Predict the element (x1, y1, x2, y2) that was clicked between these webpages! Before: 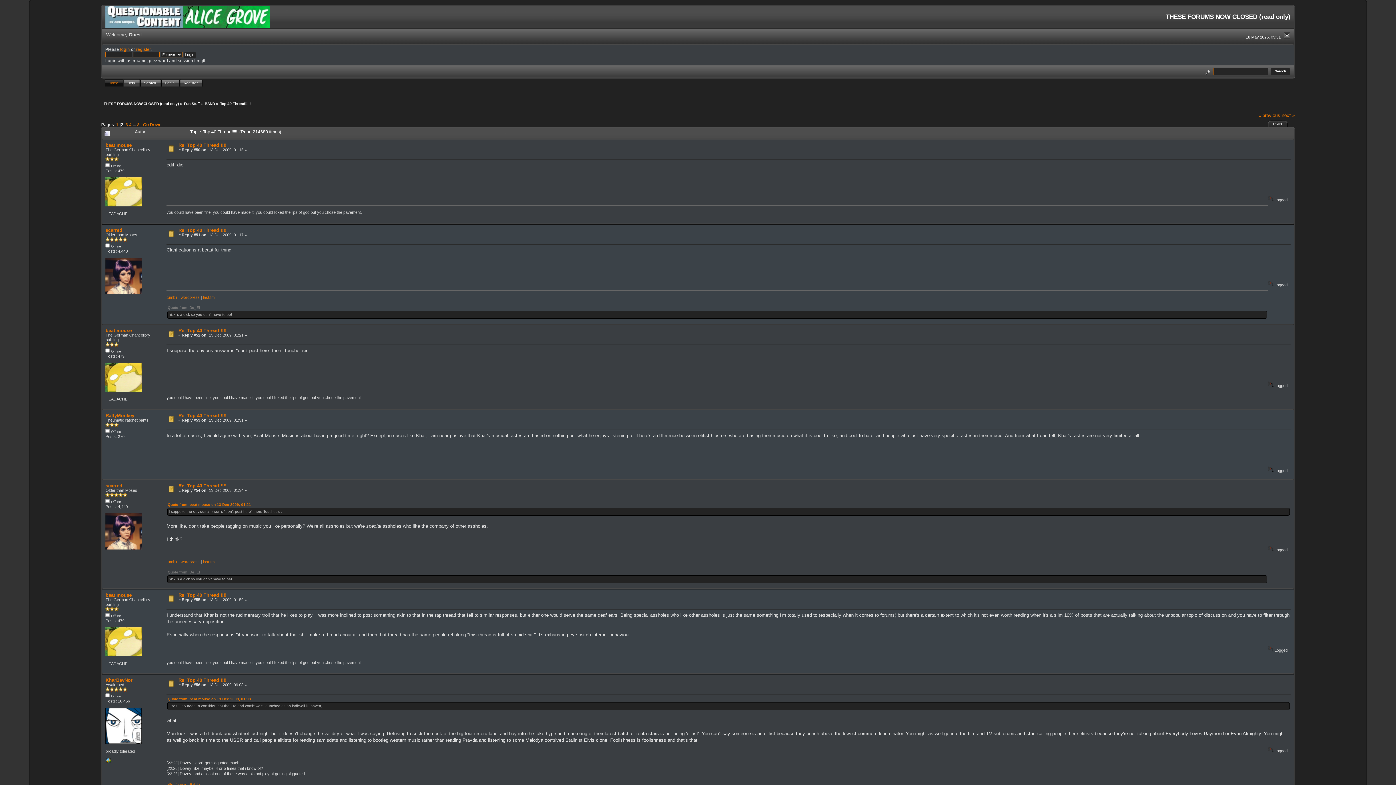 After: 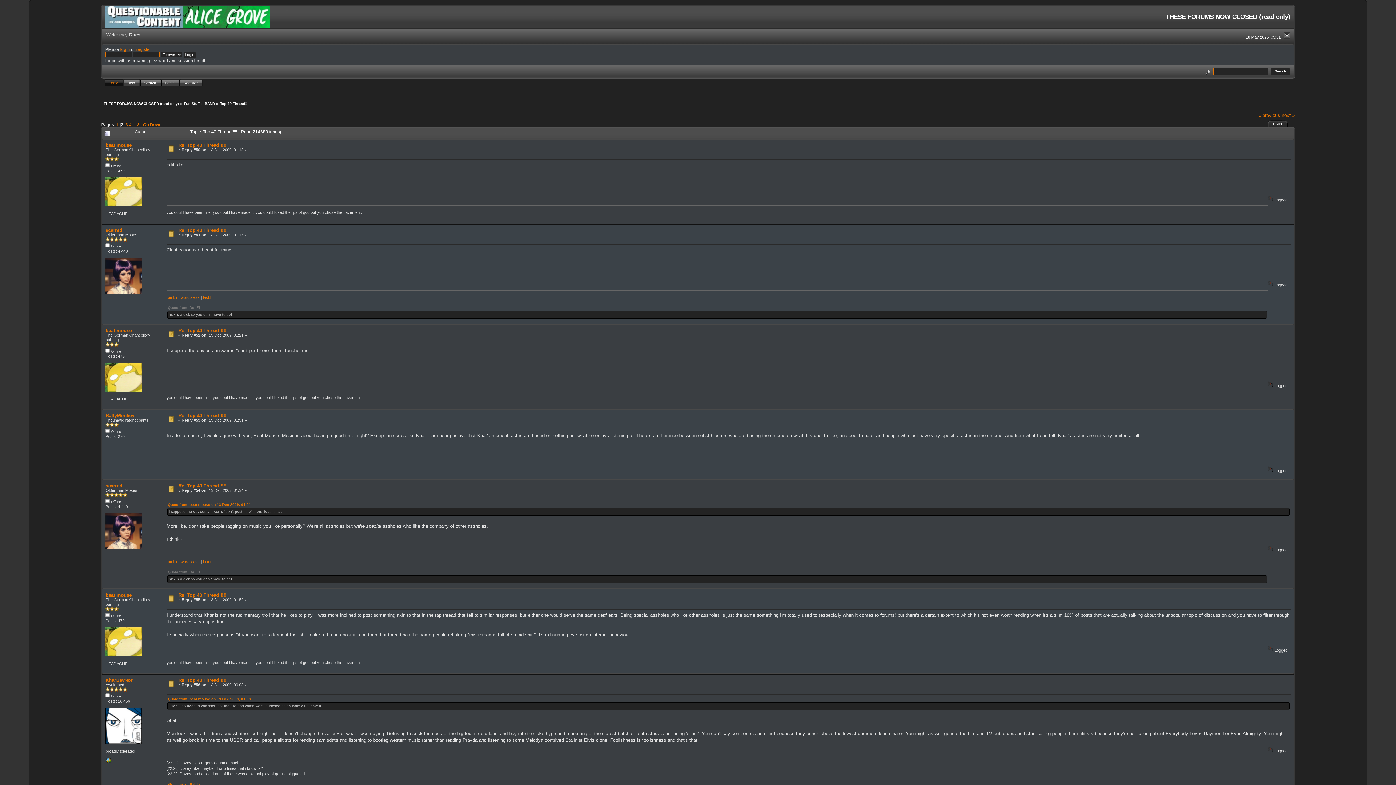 Action: label: tumblr bbox: (166, 295, 177, 299)